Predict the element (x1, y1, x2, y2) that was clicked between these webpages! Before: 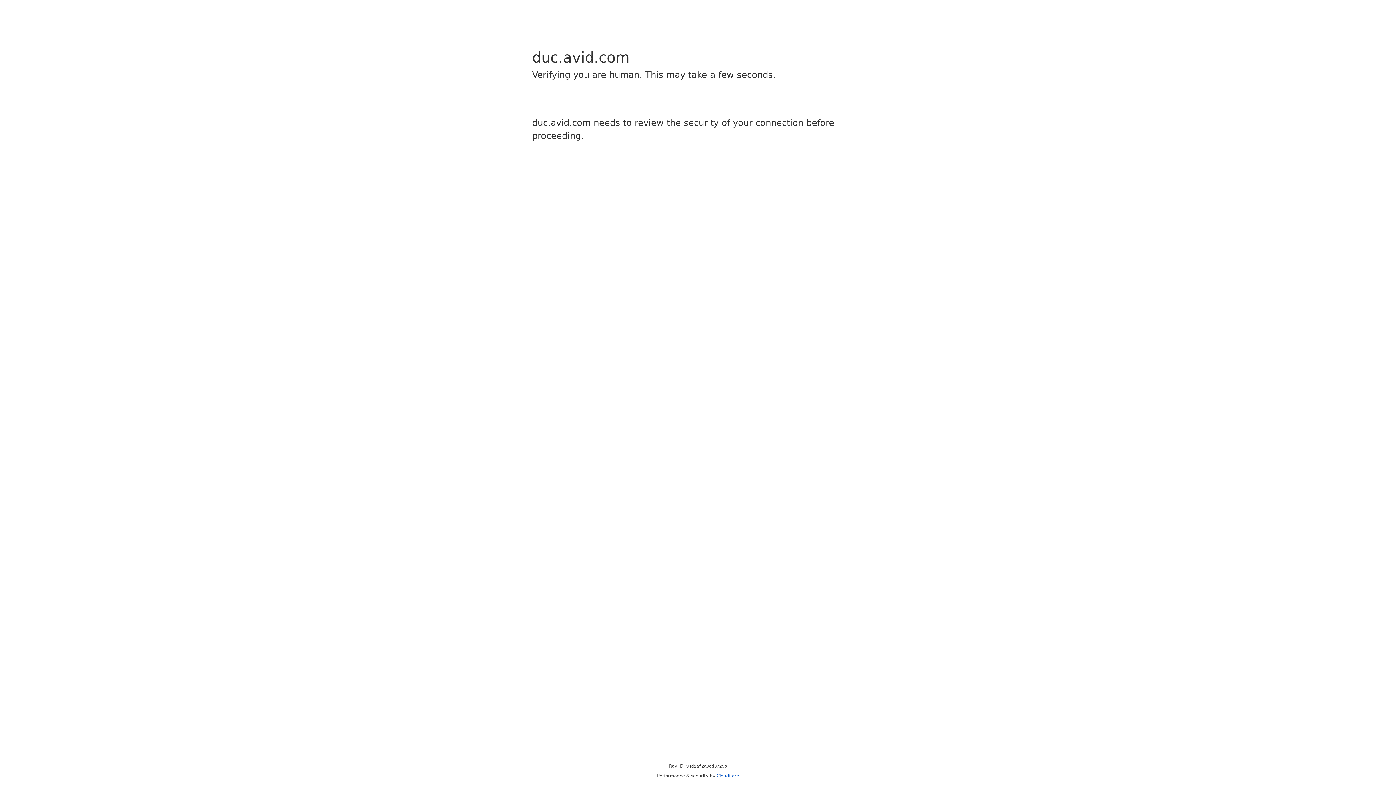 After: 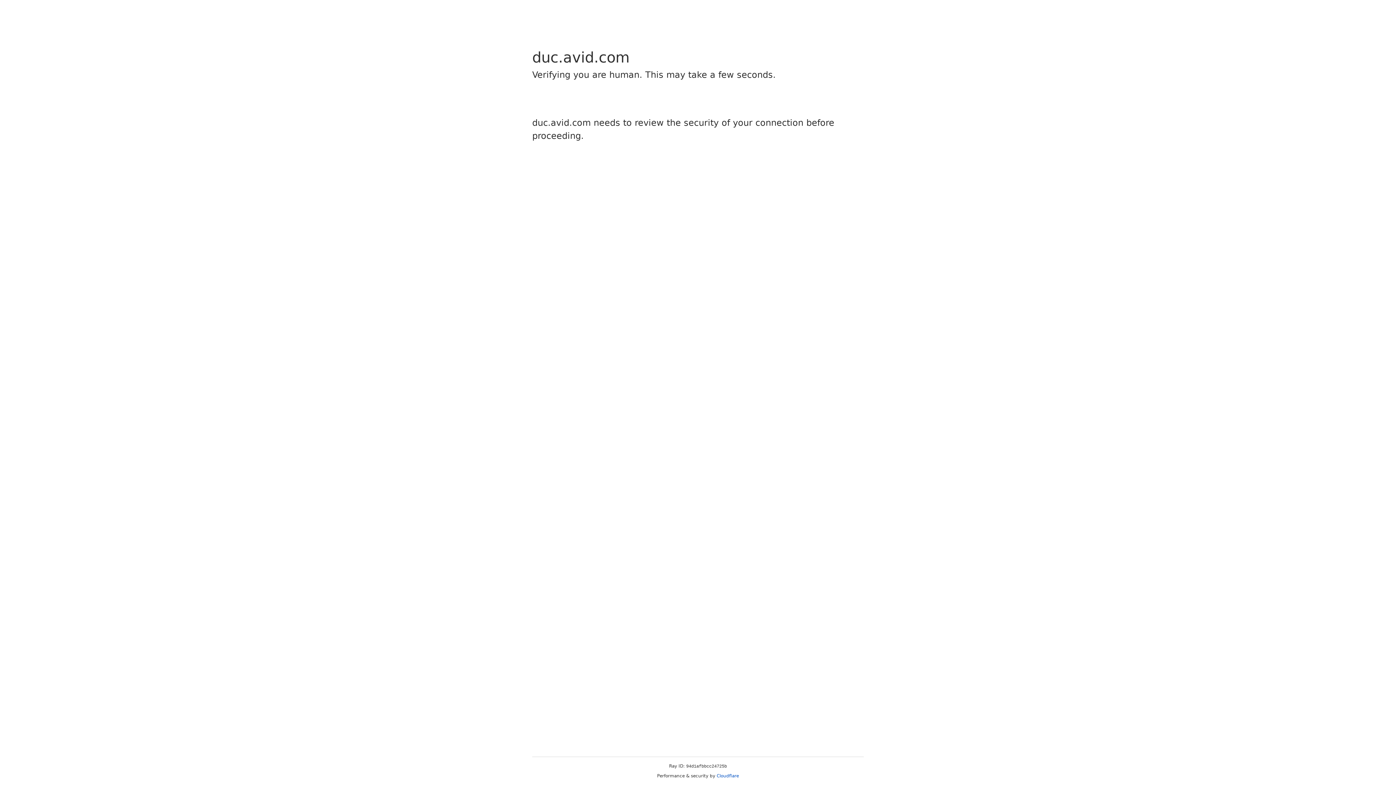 Action: label: Cloudflare bbox: (716, 773, 739, 778)